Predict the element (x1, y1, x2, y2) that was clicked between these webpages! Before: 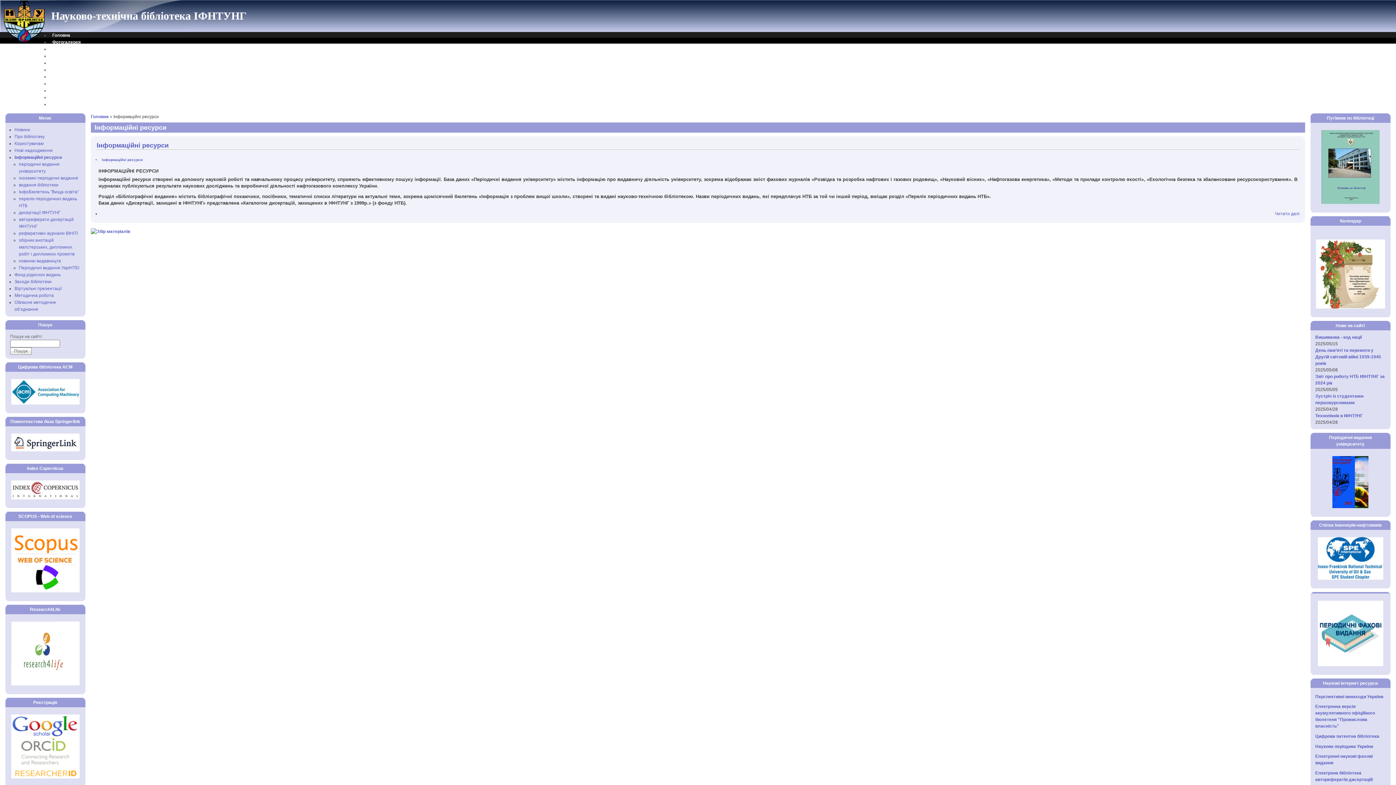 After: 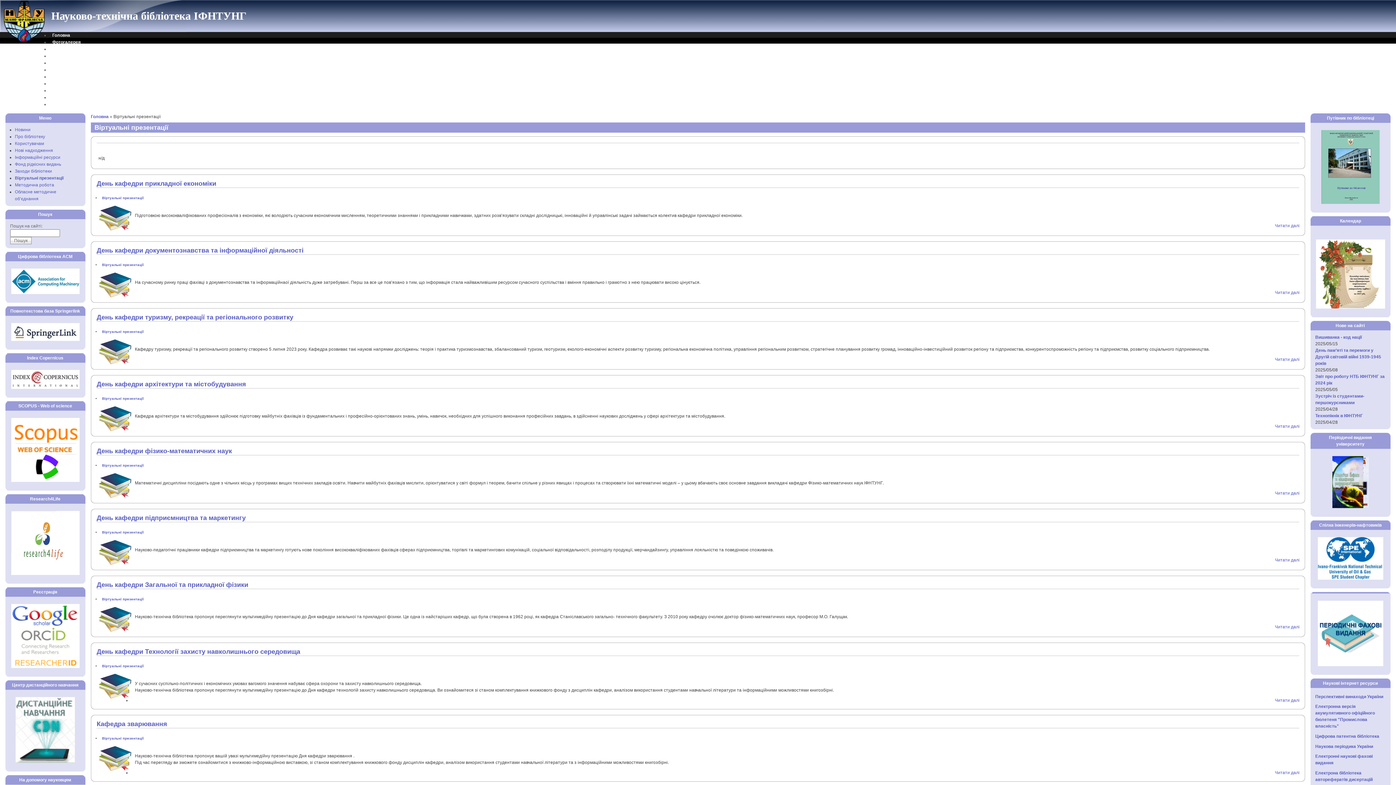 Action: label: Віртуальні презентації bbox: (14, 286, 61, 291)